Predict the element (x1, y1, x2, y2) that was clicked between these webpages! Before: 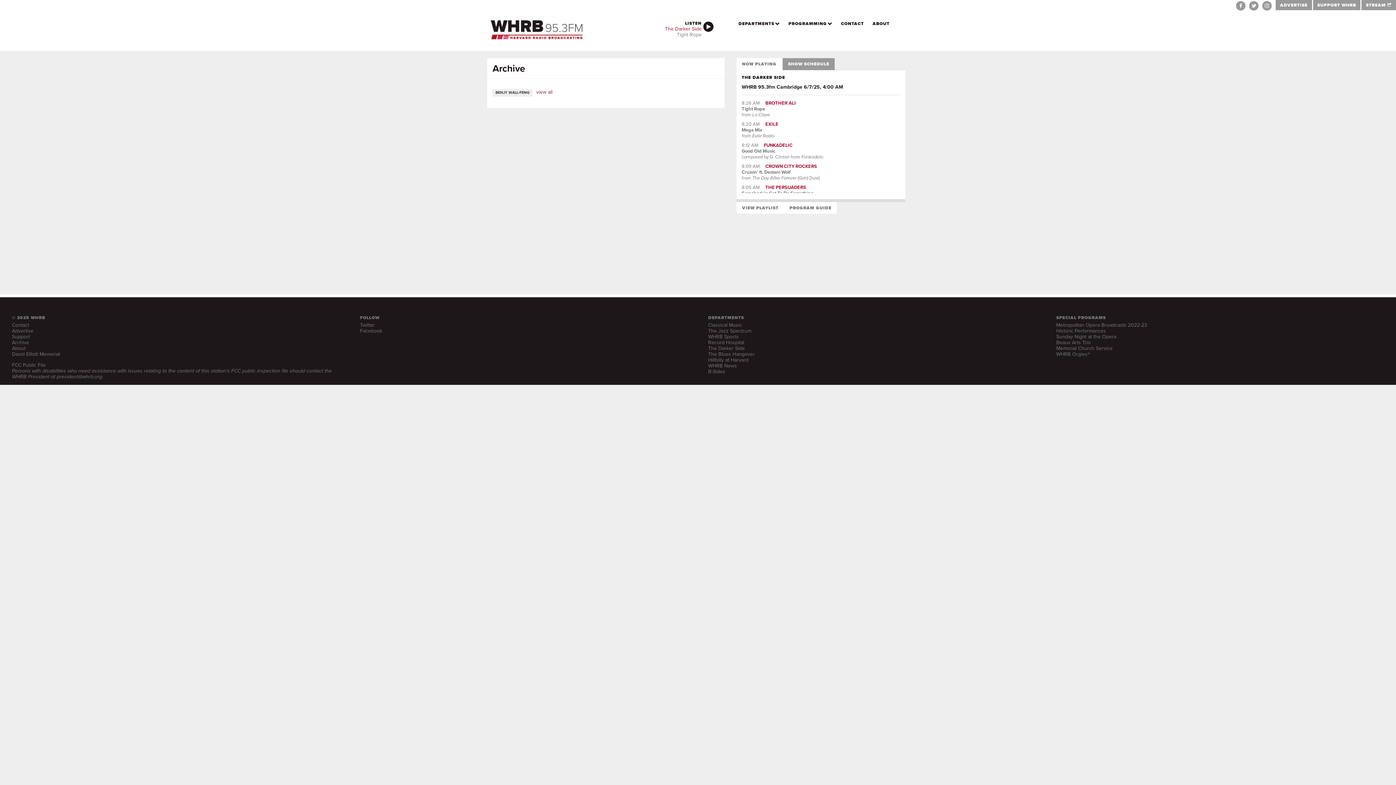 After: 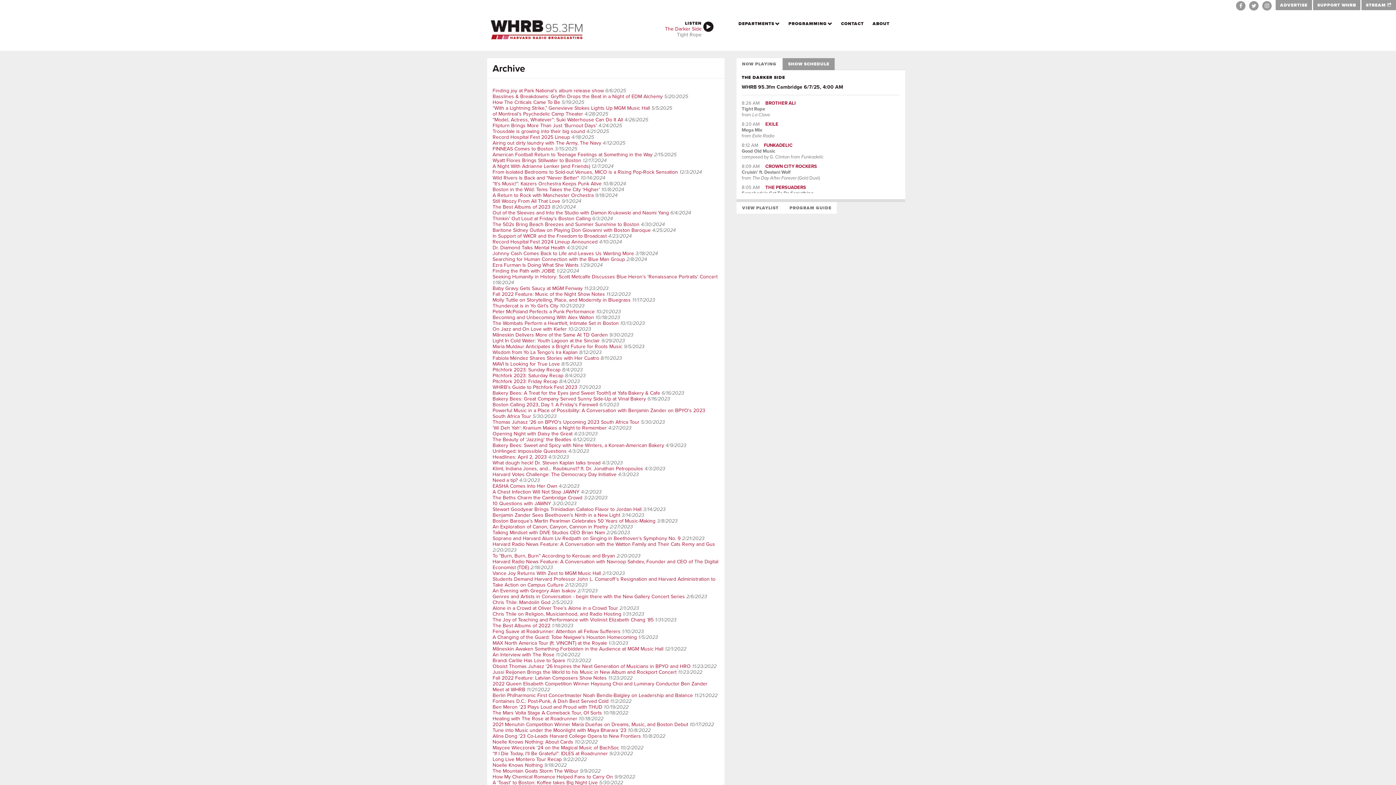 Action: bbox: (12, 338, 29, 346) label: Archive